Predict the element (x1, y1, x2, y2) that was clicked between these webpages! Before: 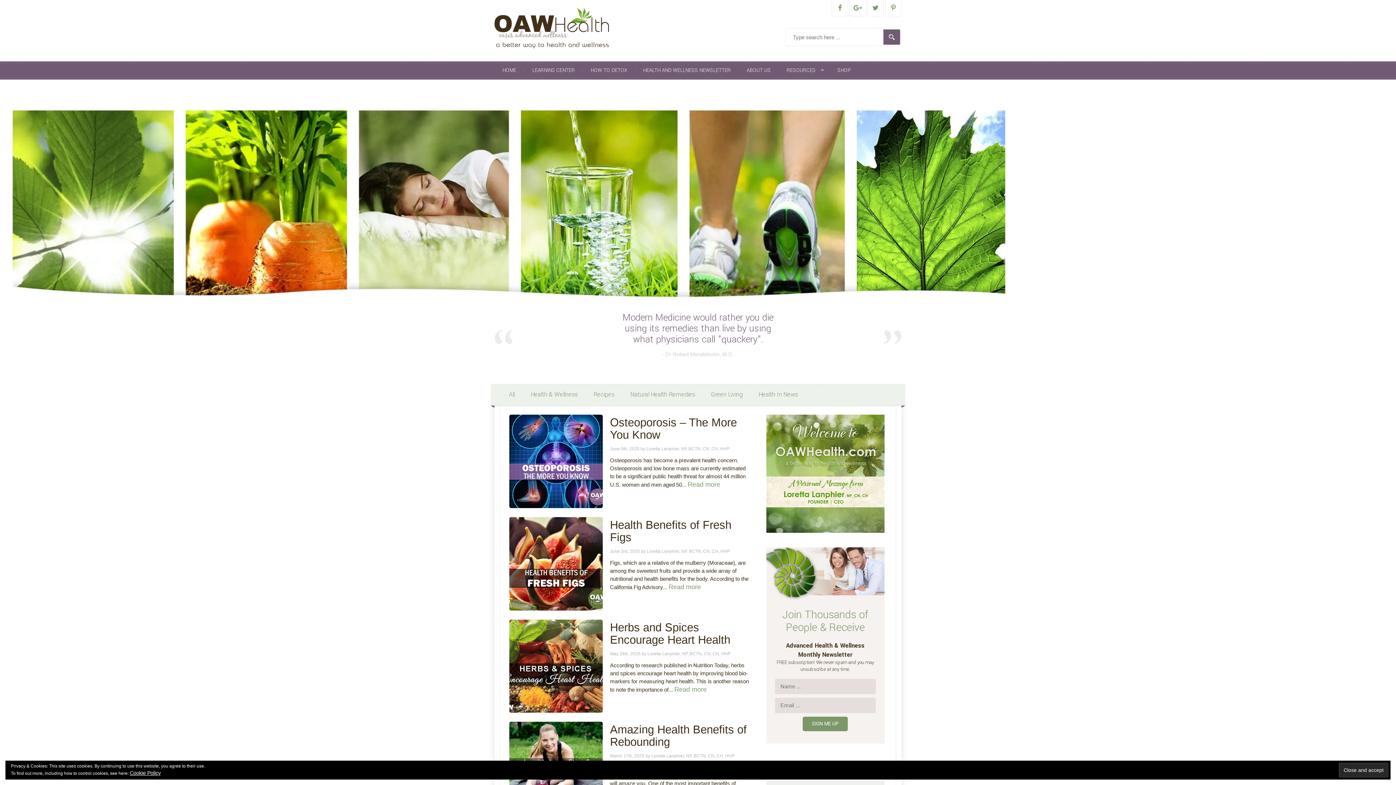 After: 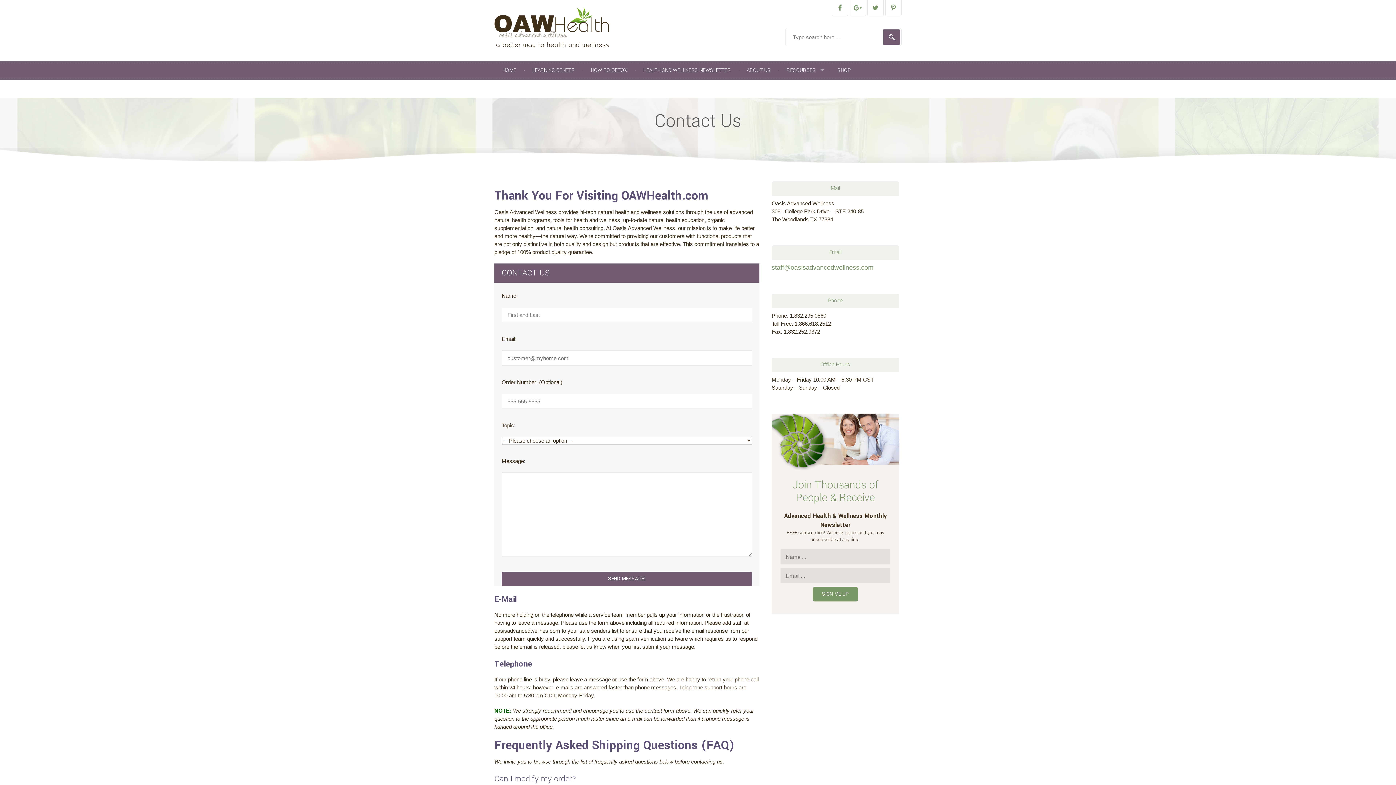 Action: bbox: (494, 79, 540, 97) label: CONTACT US